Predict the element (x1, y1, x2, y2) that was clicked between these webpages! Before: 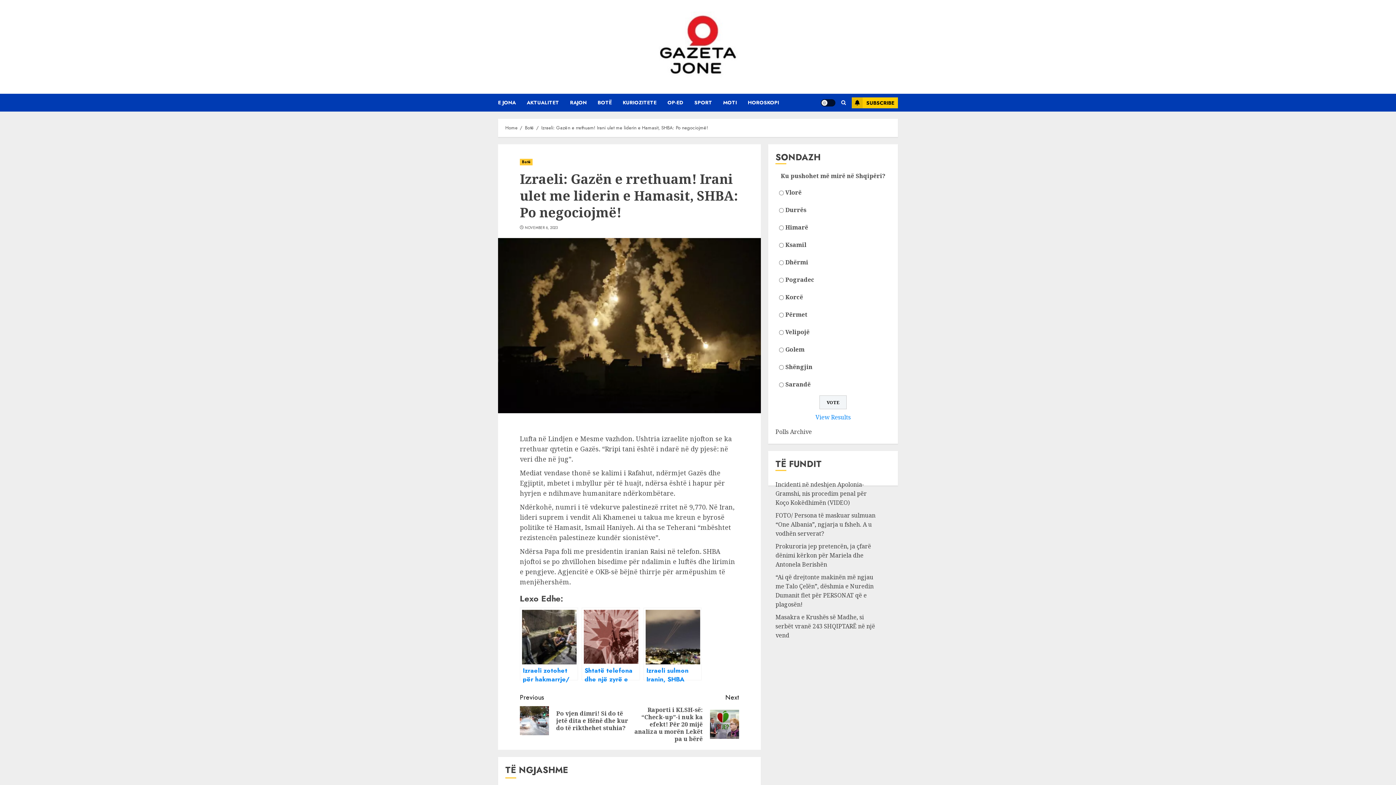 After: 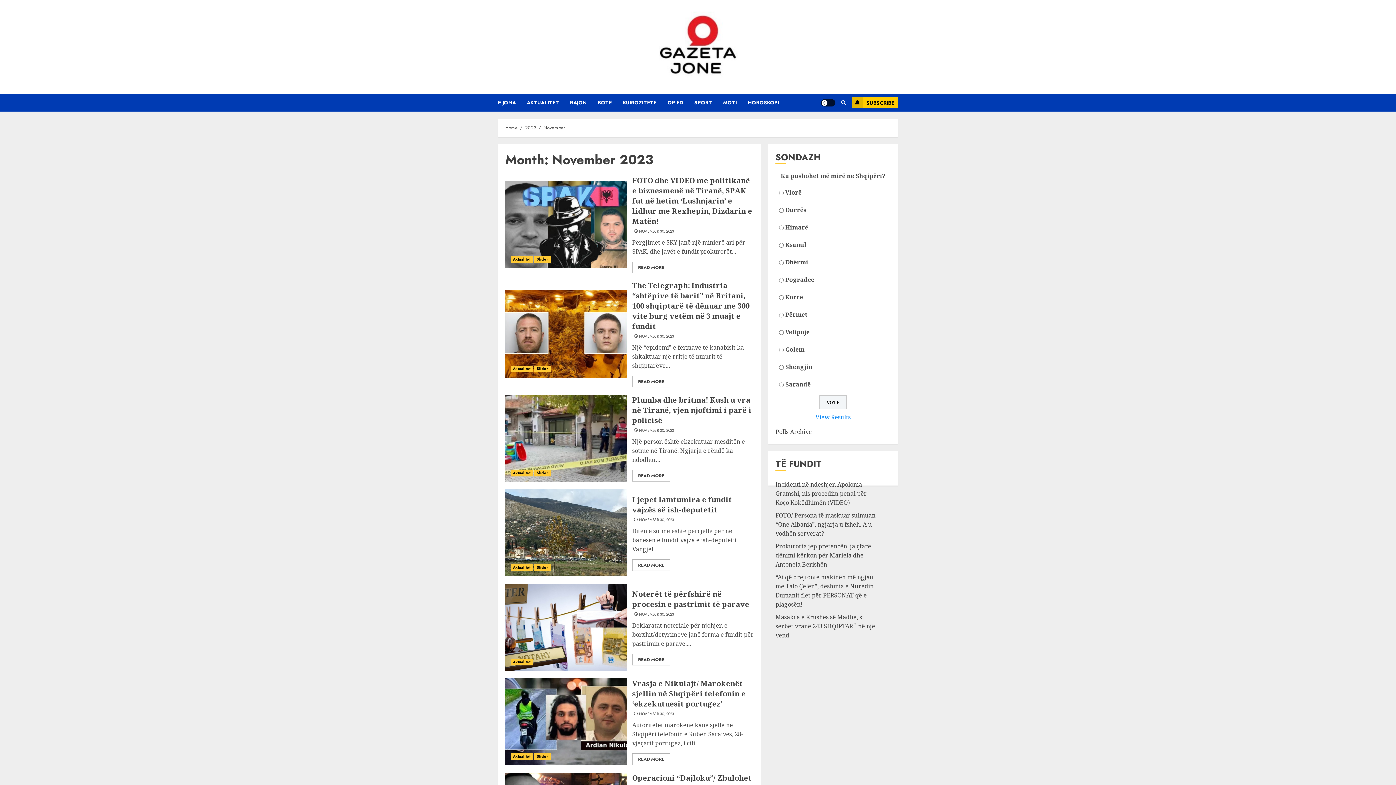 Action: bbox: (524, 225, 557, 230) label: NOVEMBER 6, 2023